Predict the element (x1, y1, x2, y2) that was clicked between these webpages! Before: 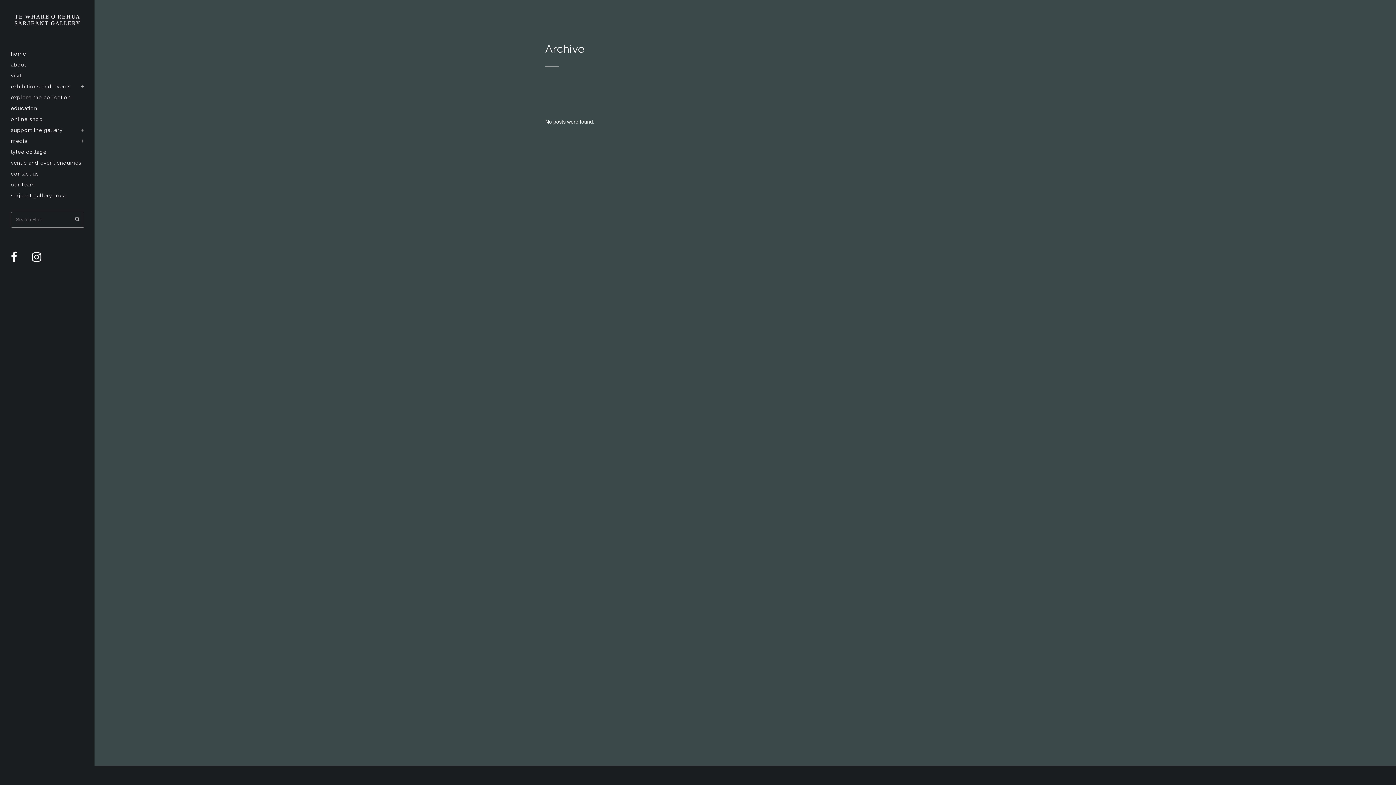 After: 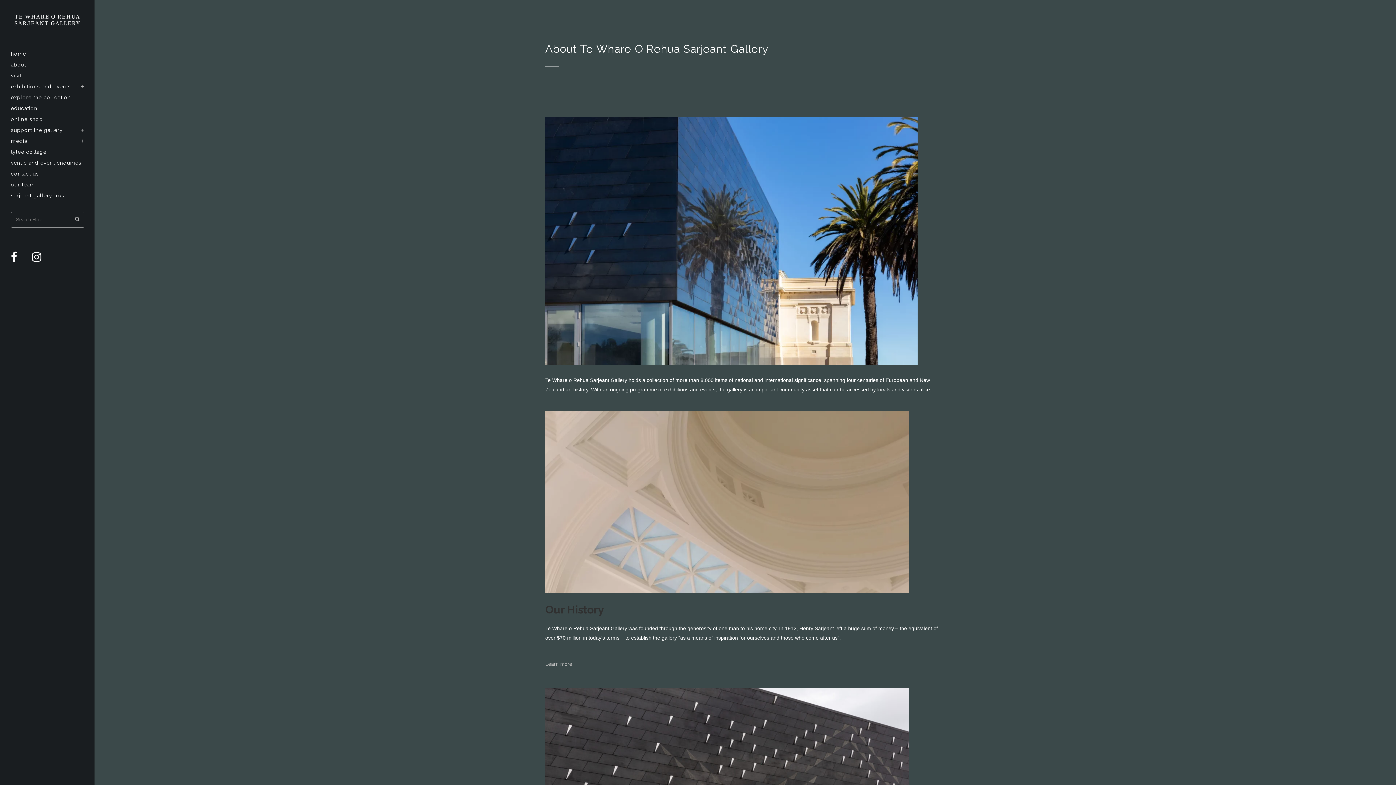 Action: label: about bbox: (10, 59, 83, 70)